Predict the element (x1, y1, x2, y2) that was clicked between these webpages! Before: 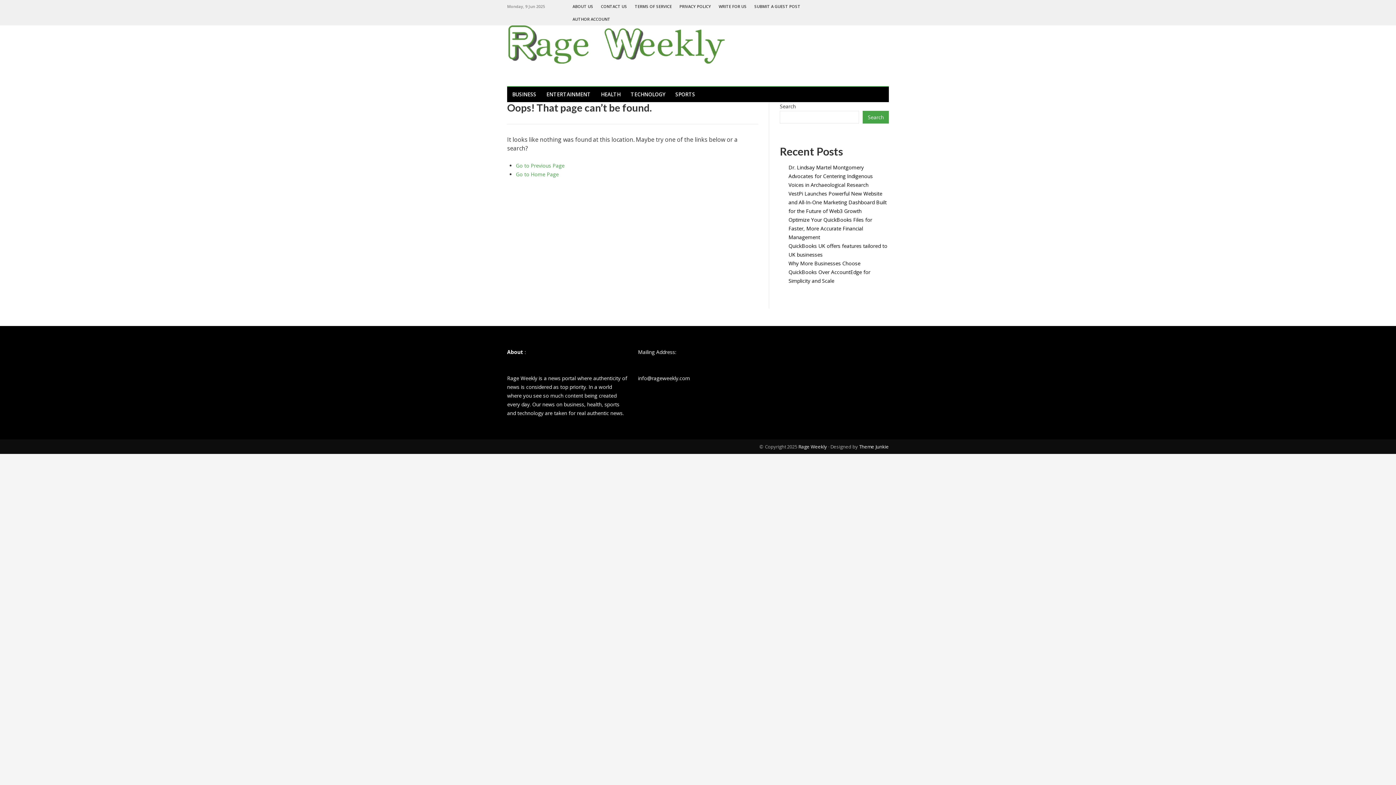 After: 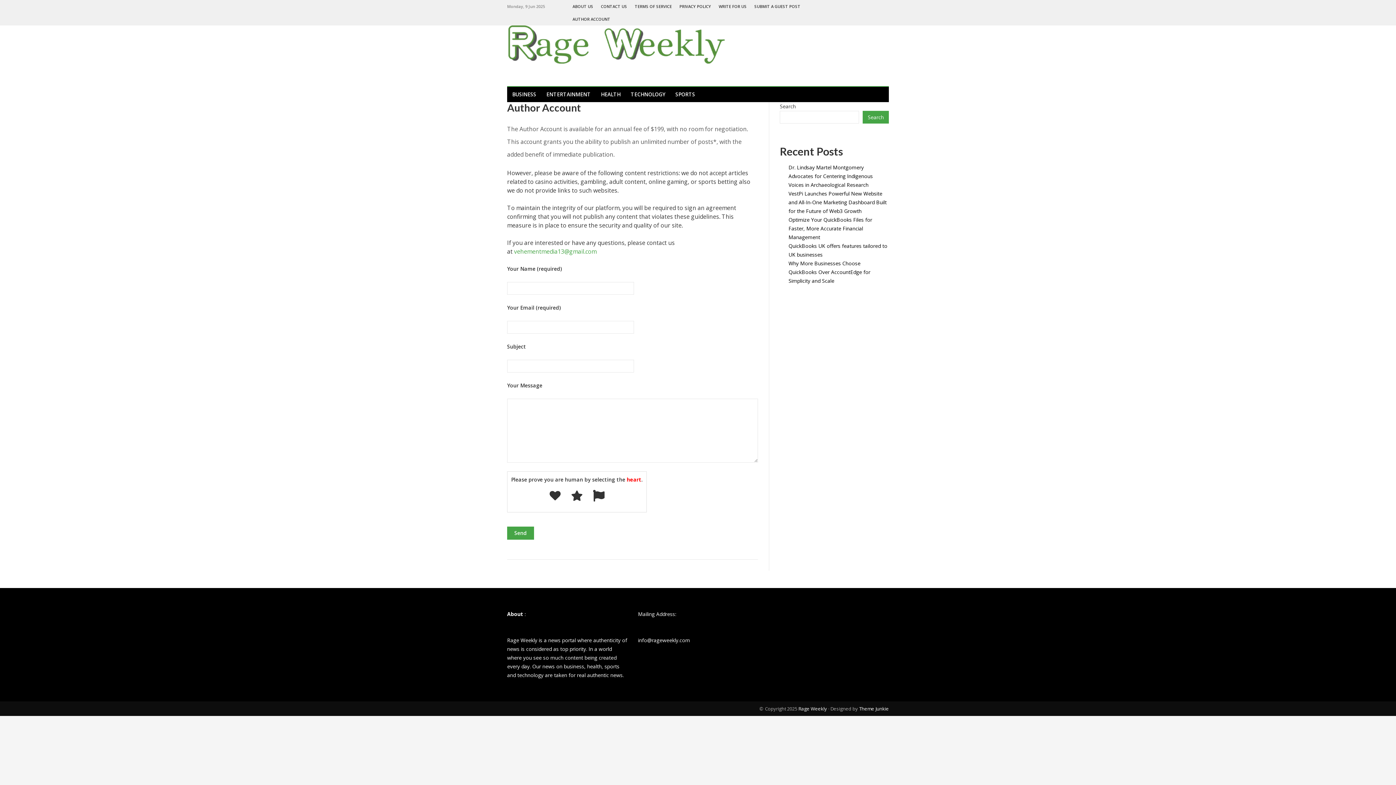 Action: bbox: (572, 12, 610, 25) label: AUTHOR ACCOUNT